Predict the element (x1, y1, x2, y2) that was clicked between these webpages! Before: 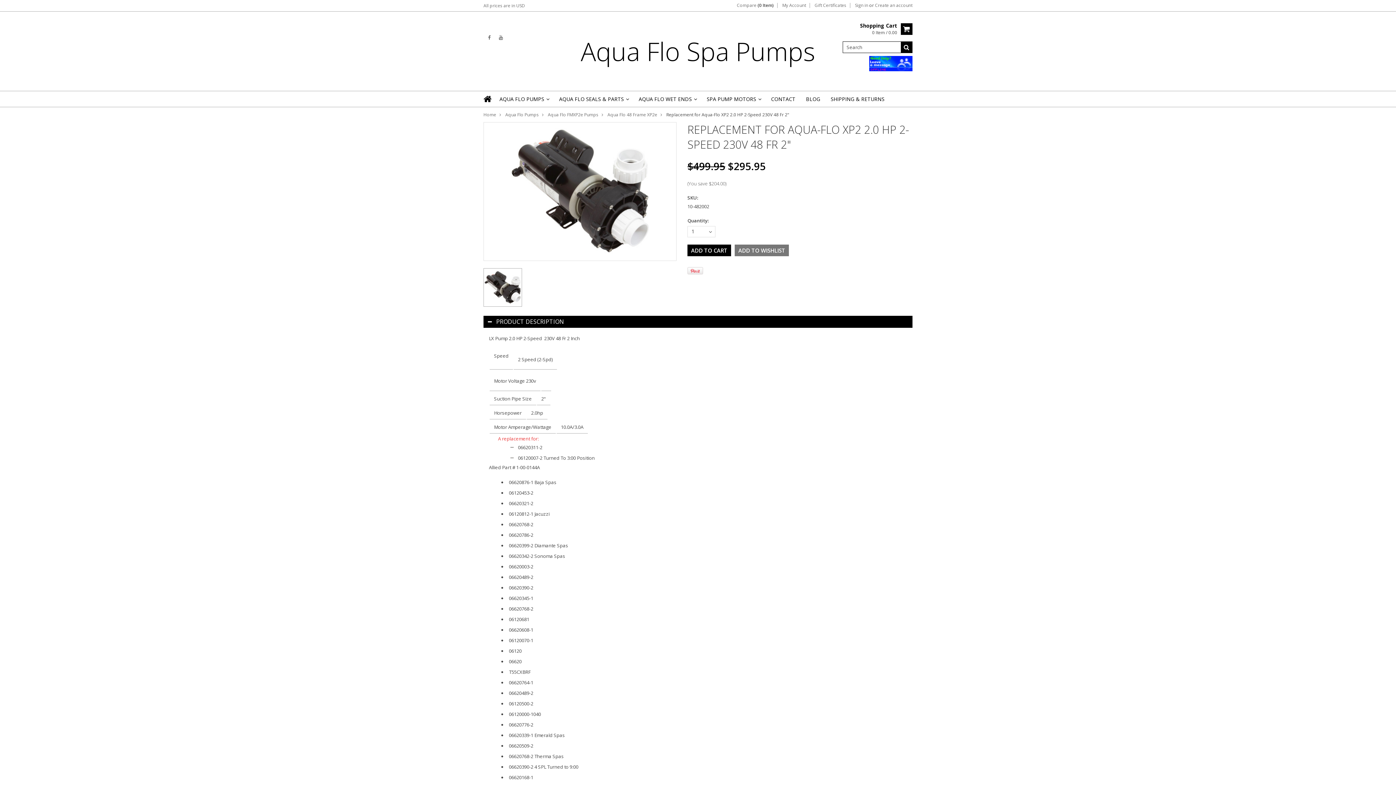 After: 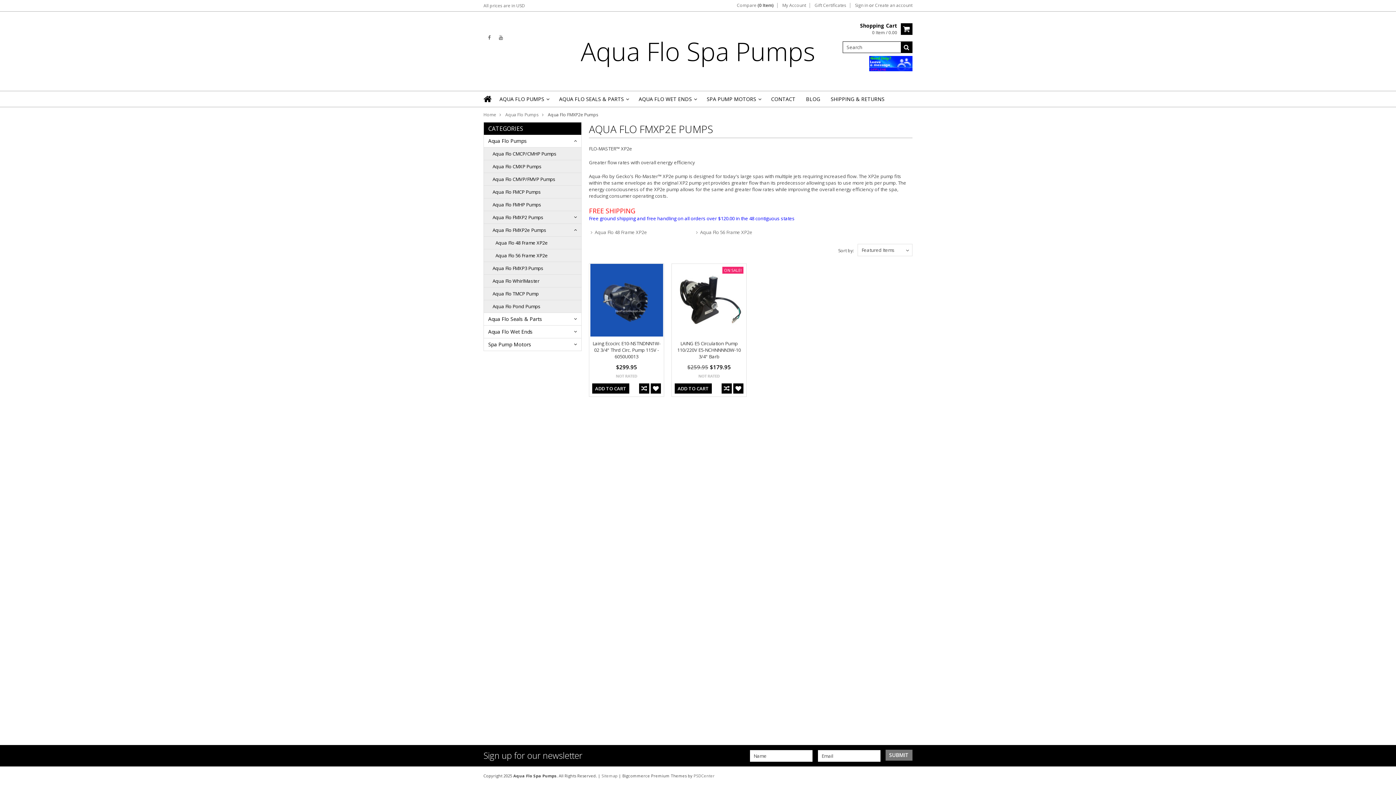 Action: bbox: (548, 111, 603, 117) label: Aqua Flo FMXP2e Pumps